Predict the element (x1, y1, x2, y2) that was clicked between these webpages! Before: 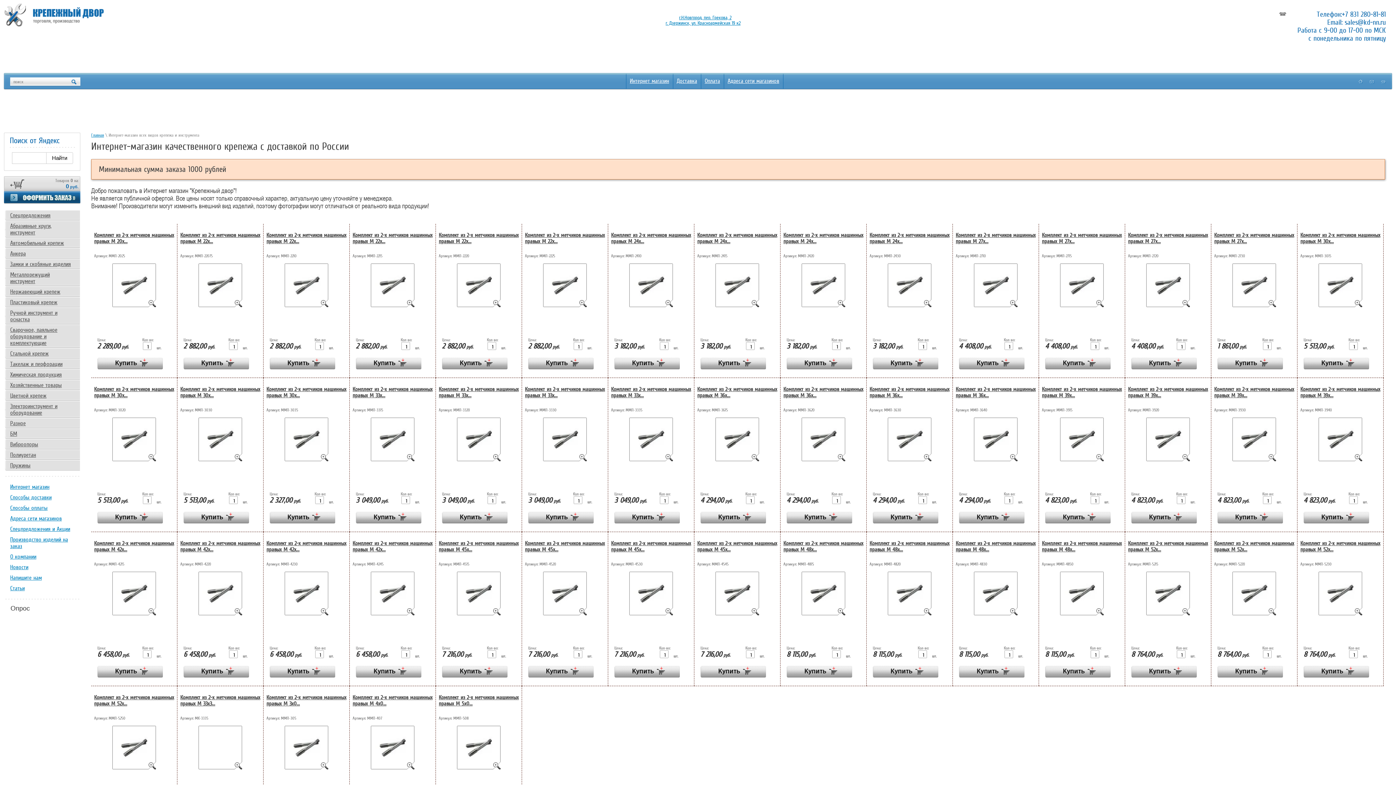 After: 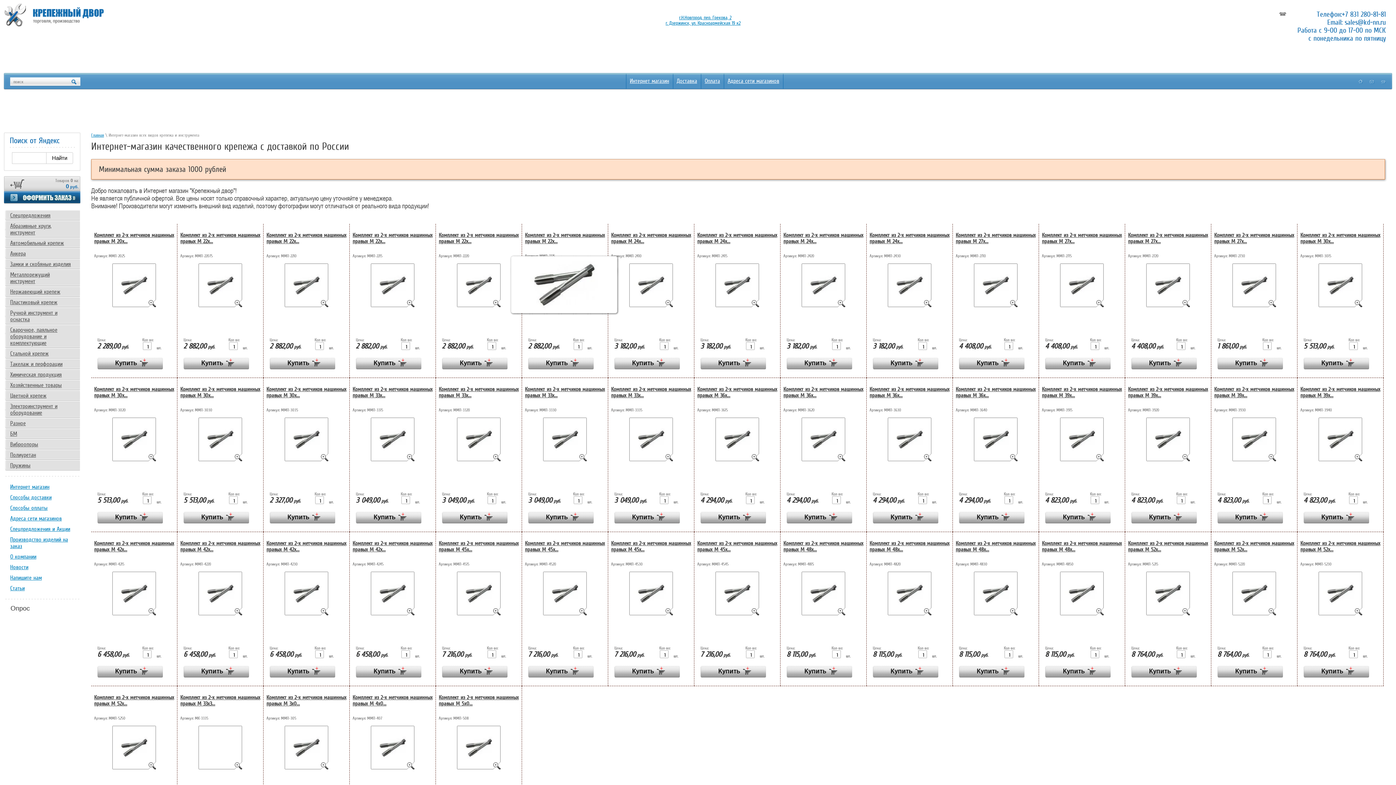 Action: bbox: (543, 263, 586, 307)